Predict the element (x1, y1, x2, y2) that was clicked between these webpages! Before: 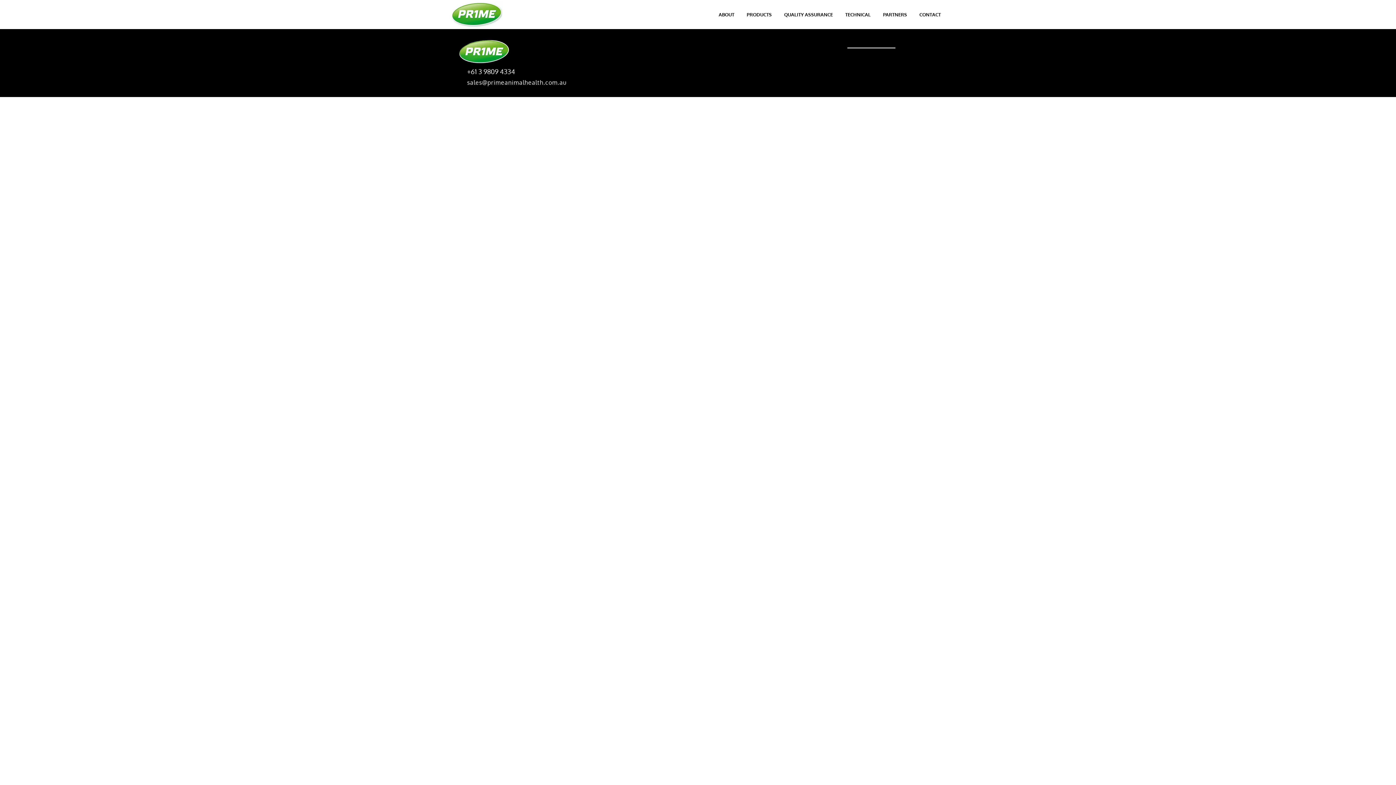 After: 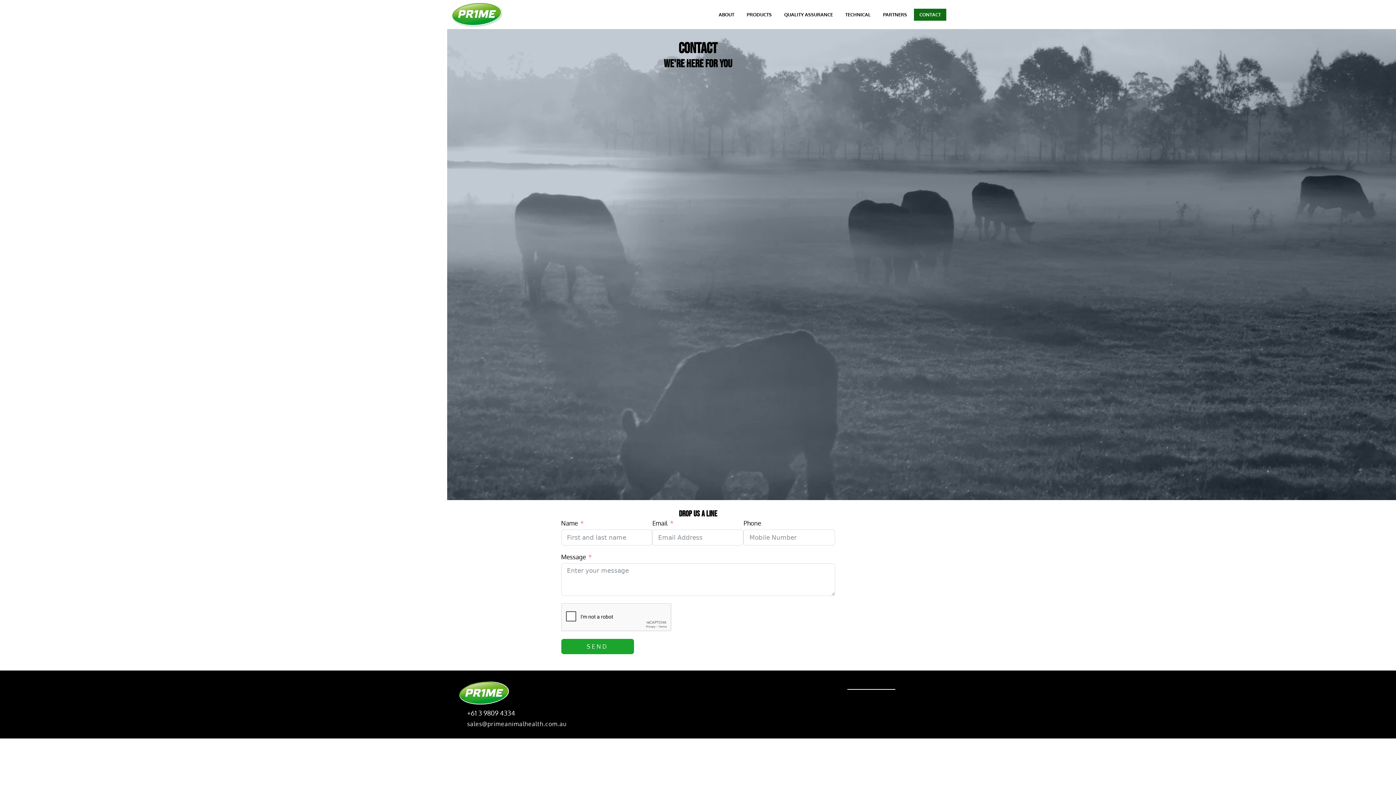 Action: label: CONTACT bbox: (914, 8, 946, 20)